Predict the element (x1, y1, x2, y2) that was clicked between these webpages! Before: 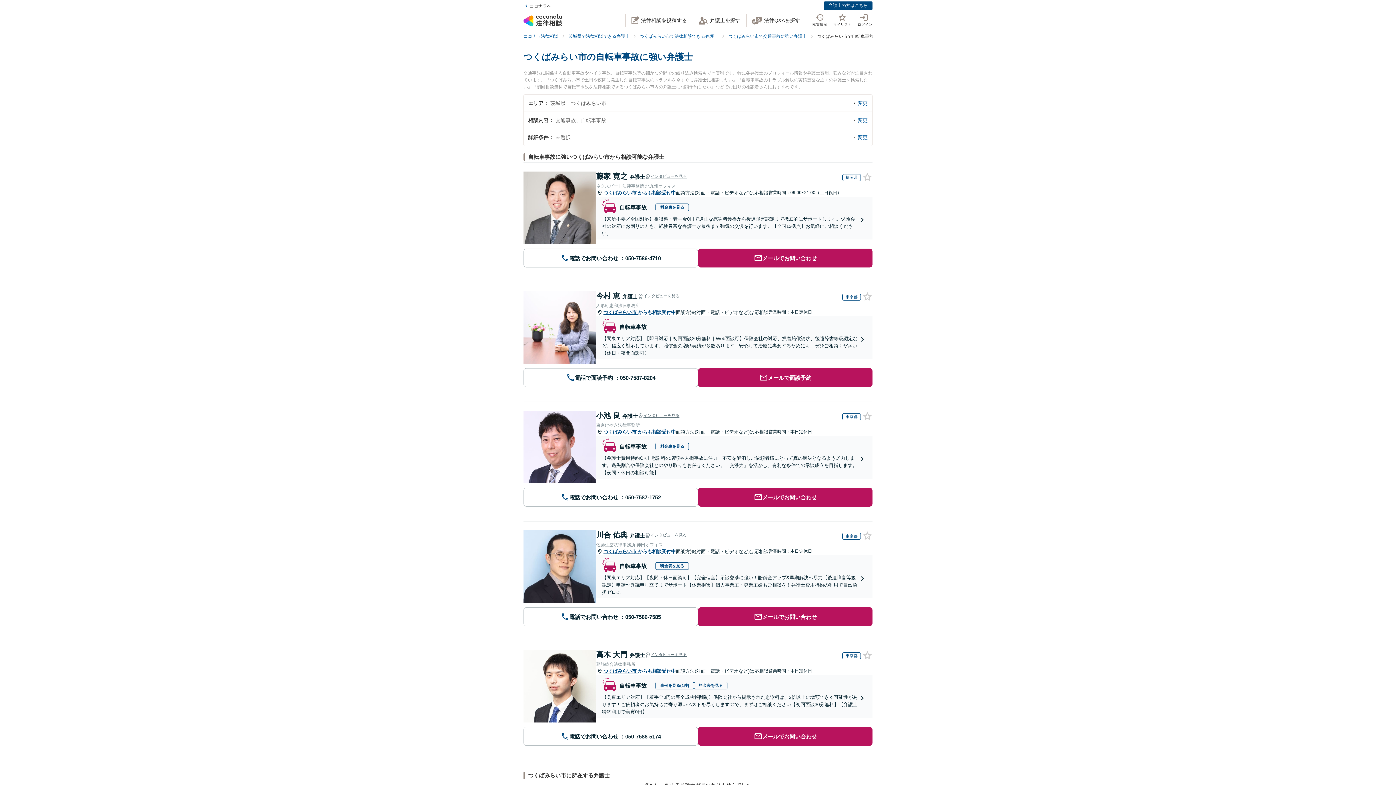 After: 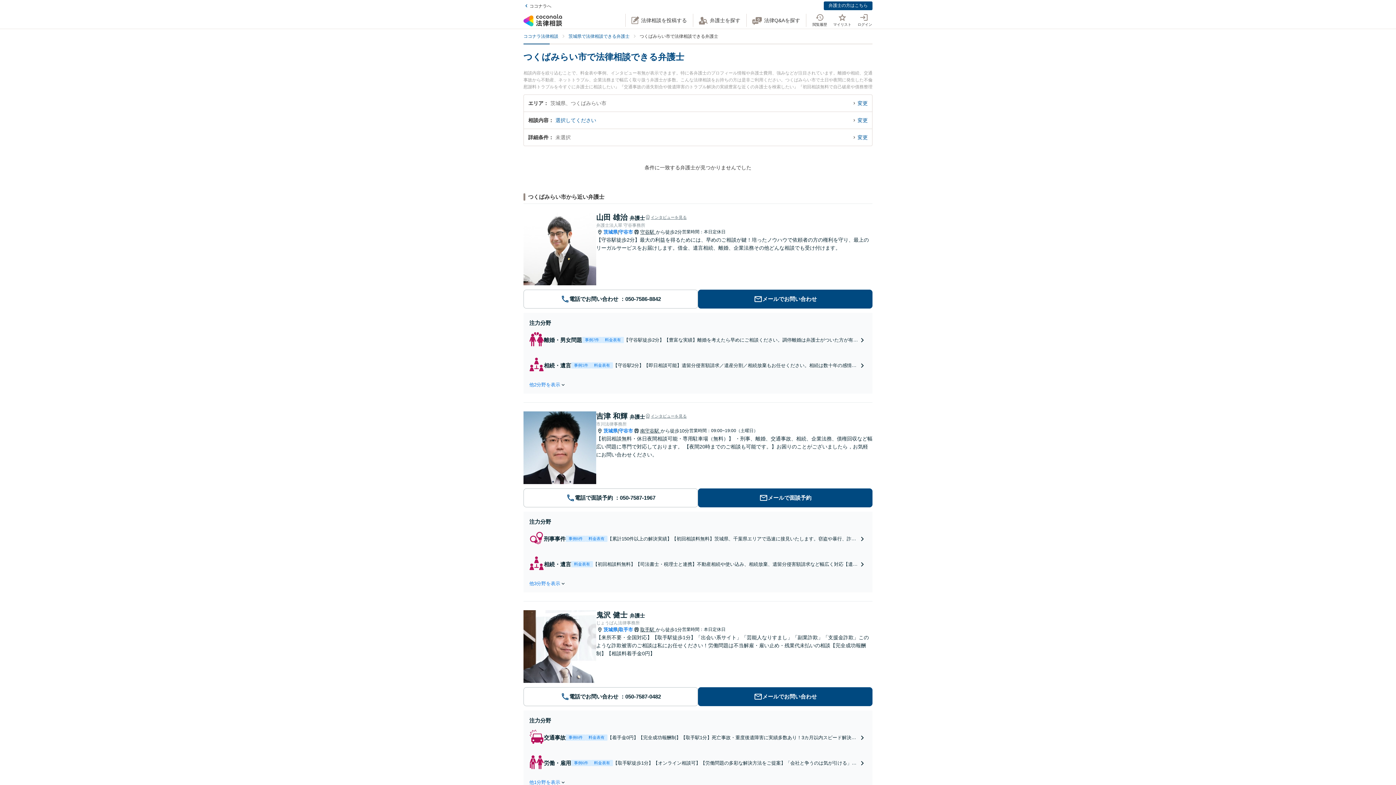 Action: label: つくばみらい市  bbox: (603, 190, 638, 195)